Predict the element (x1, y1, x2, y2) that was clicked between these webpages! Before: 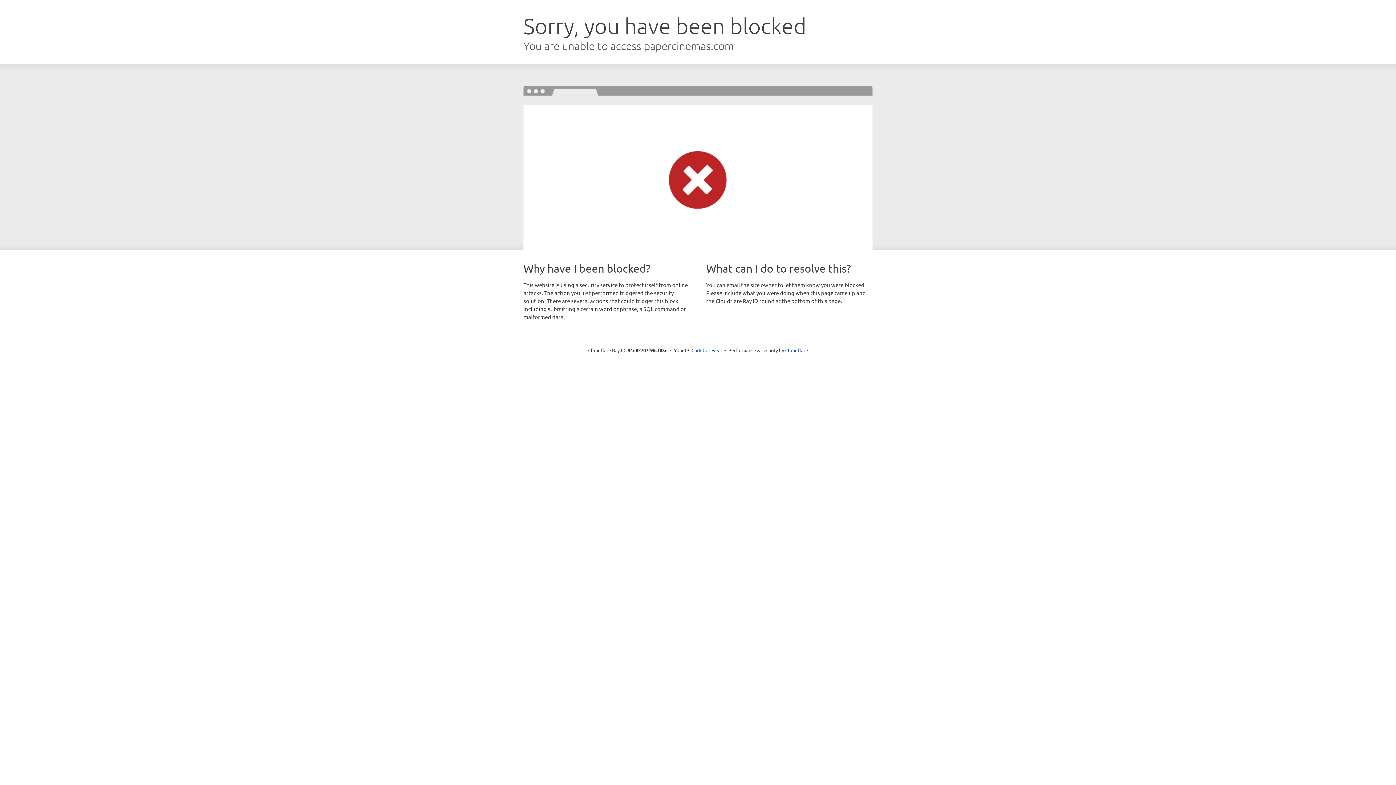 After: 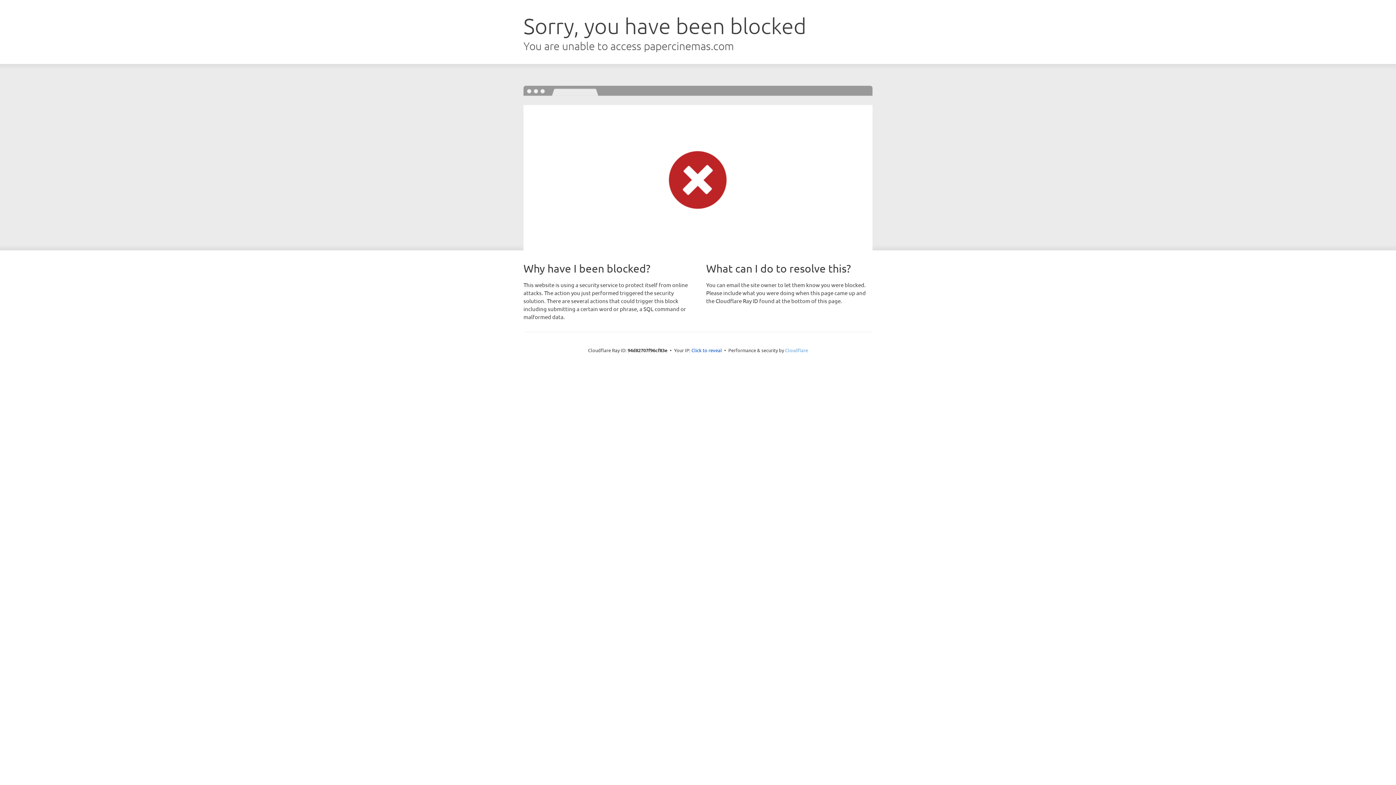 Action: bbox: (785, 347, 808, 353) label: Cloudflare